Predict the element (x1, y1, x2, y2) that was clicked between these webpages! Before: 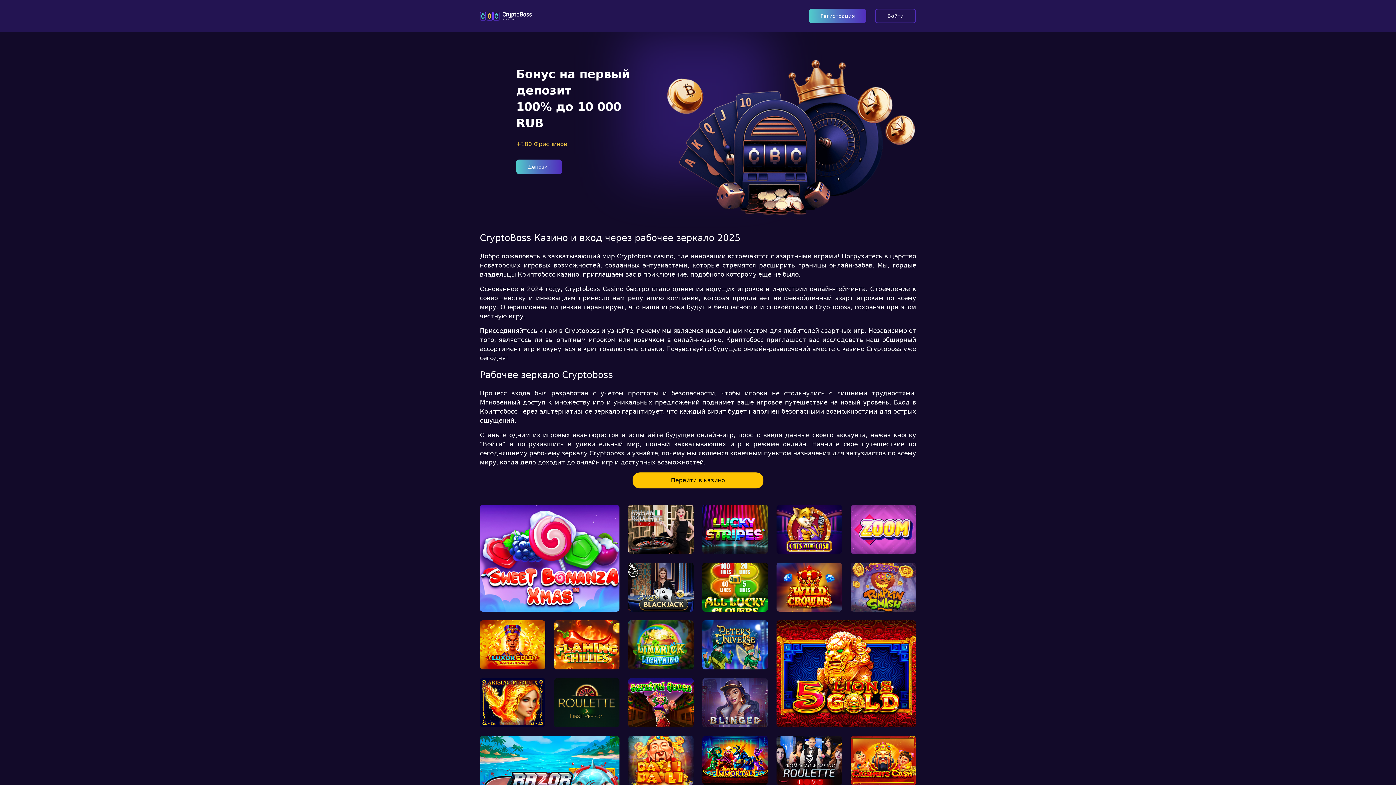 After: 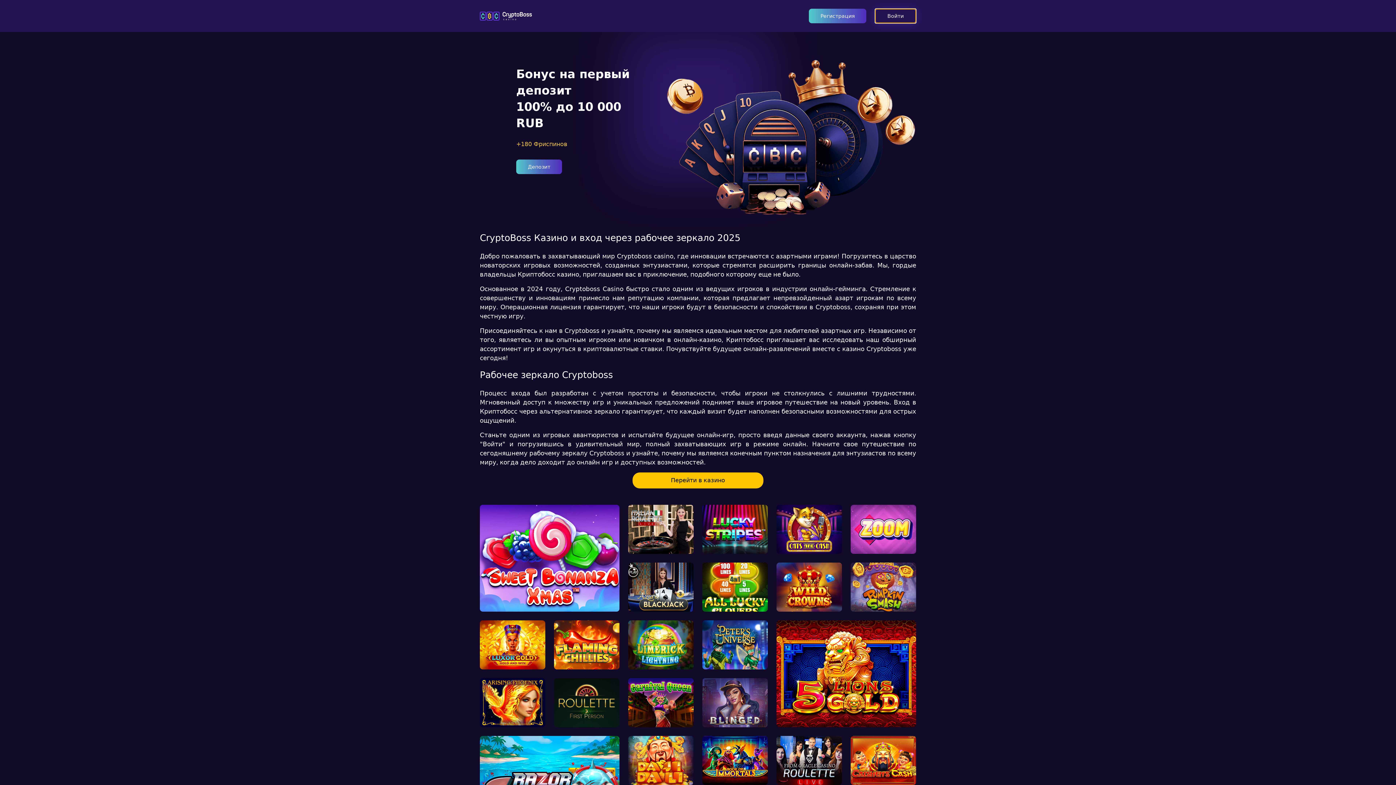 Action: label: Войти bbox: (875, 8, 916, 23)